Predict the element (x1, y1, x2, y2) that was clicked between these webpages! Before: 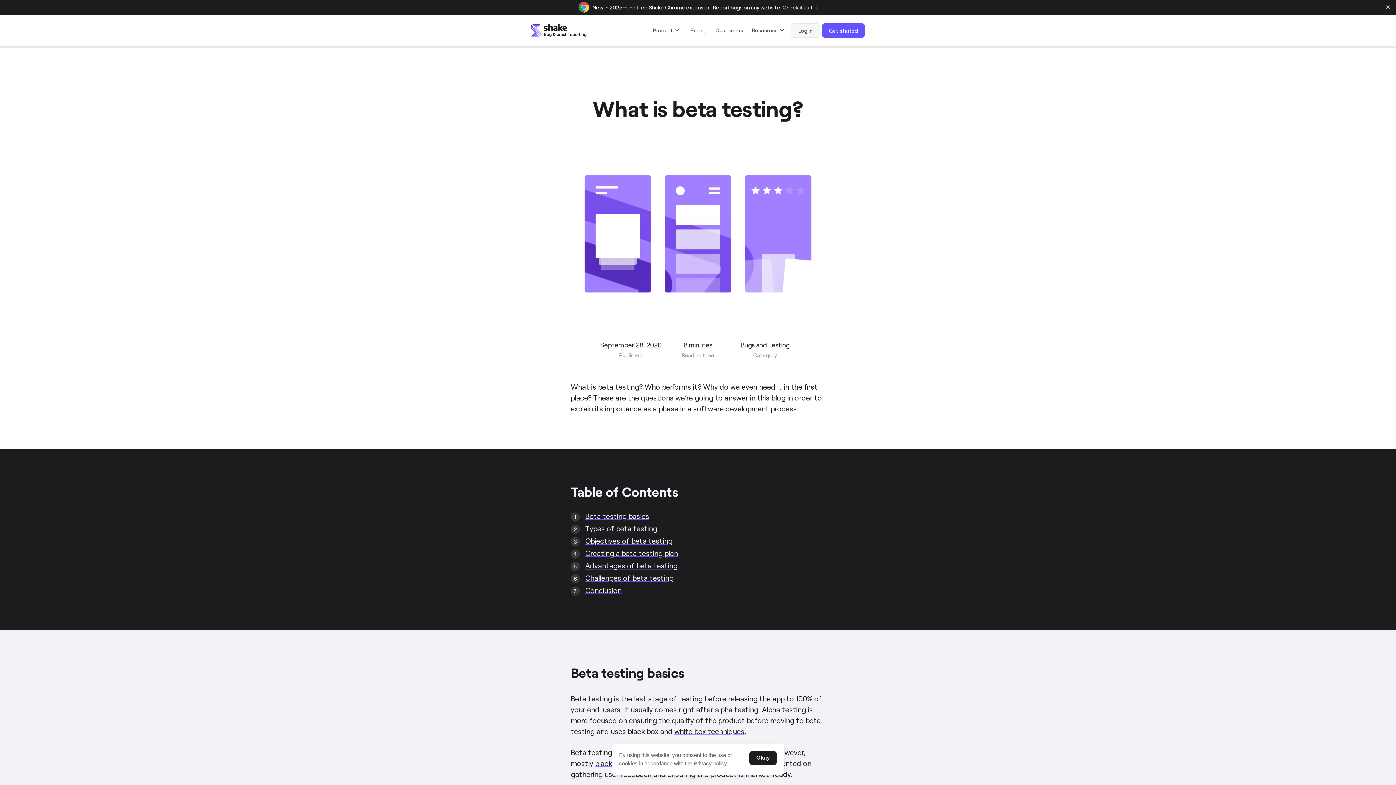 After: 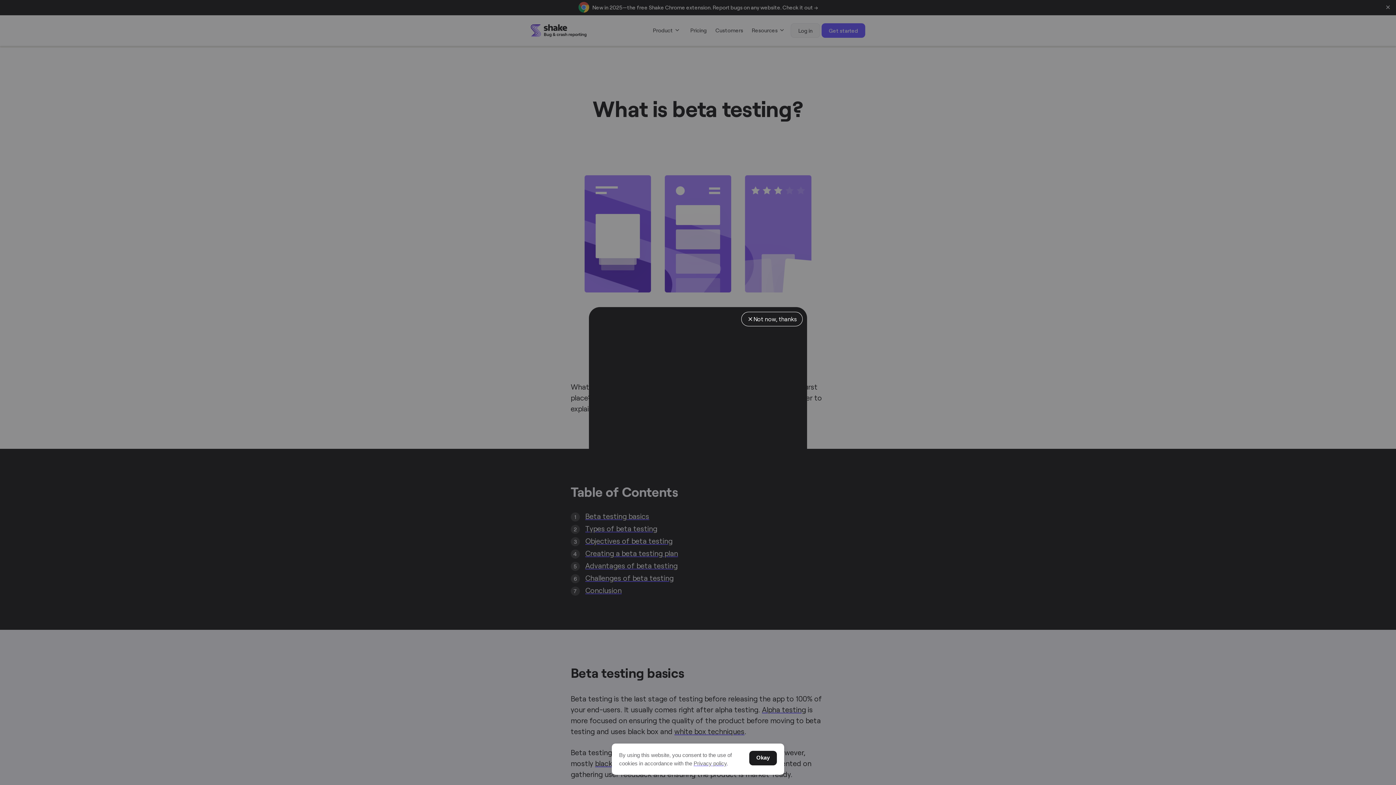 Action: bbox: (693, 760, 726, 766) label: Privacy policy